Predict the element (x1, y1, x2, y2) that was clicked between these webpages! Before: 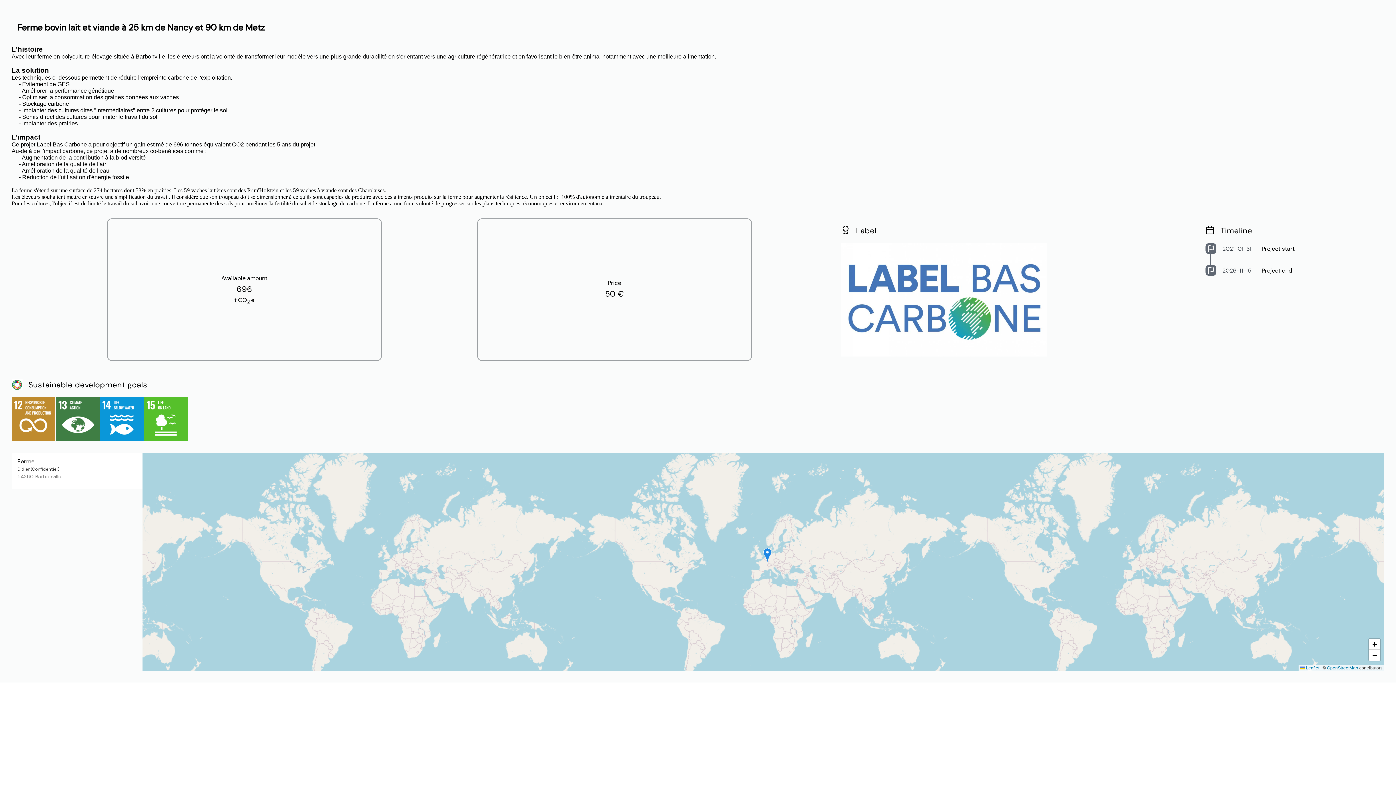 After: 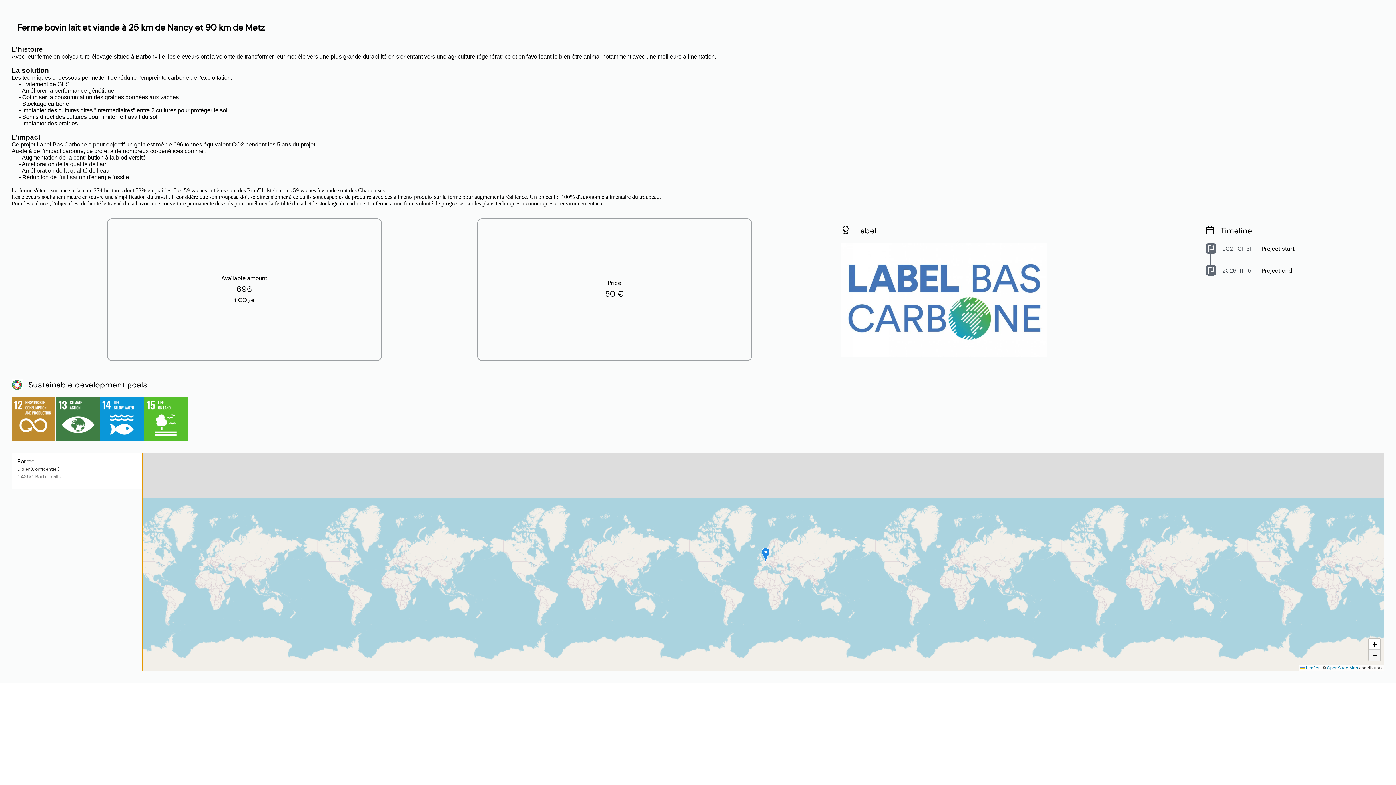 Action: label: Zoom out bbox: (1369, 650, 1380, 660)